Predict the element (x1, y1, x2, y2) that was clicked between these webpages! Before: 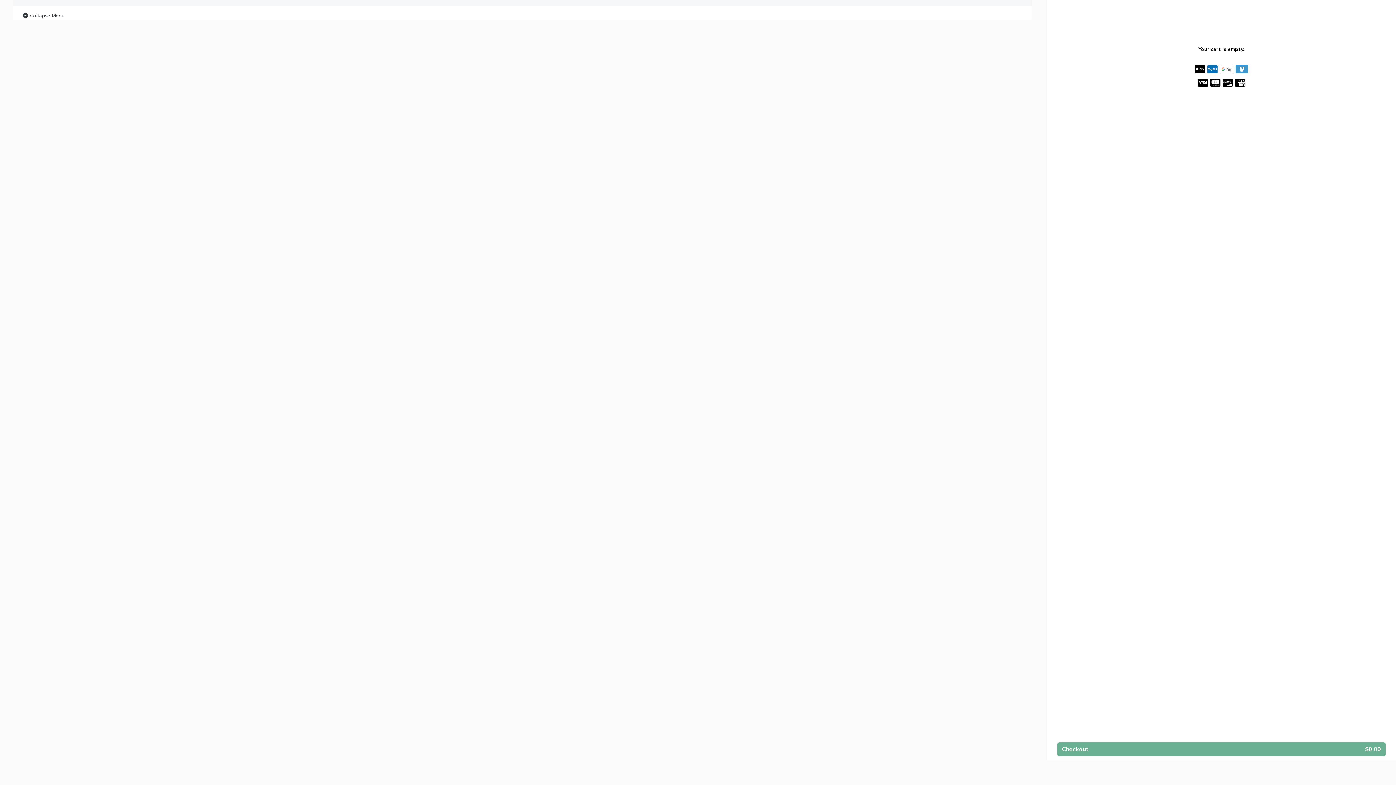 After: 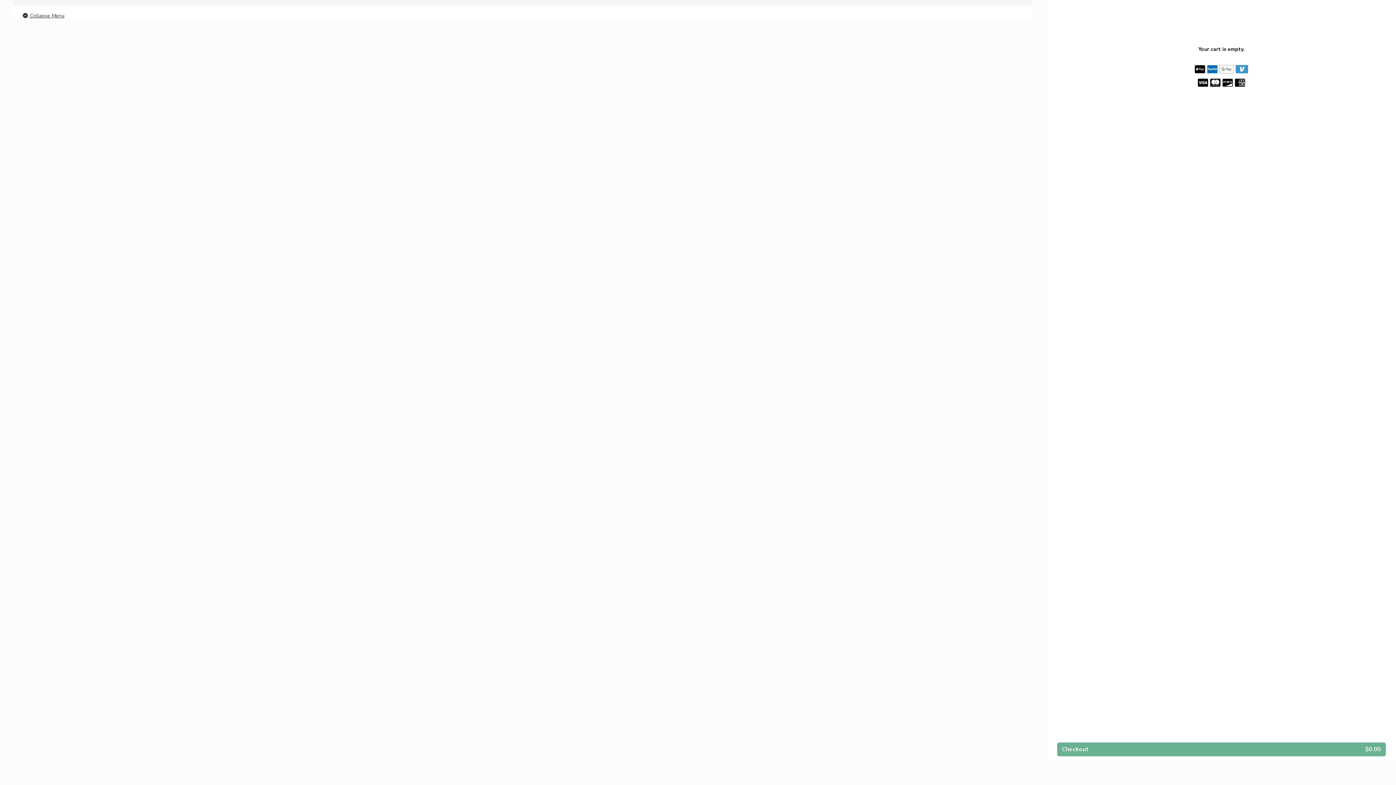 Action: label:  Collapse Menu bbox: (21, 11, 64, 20)